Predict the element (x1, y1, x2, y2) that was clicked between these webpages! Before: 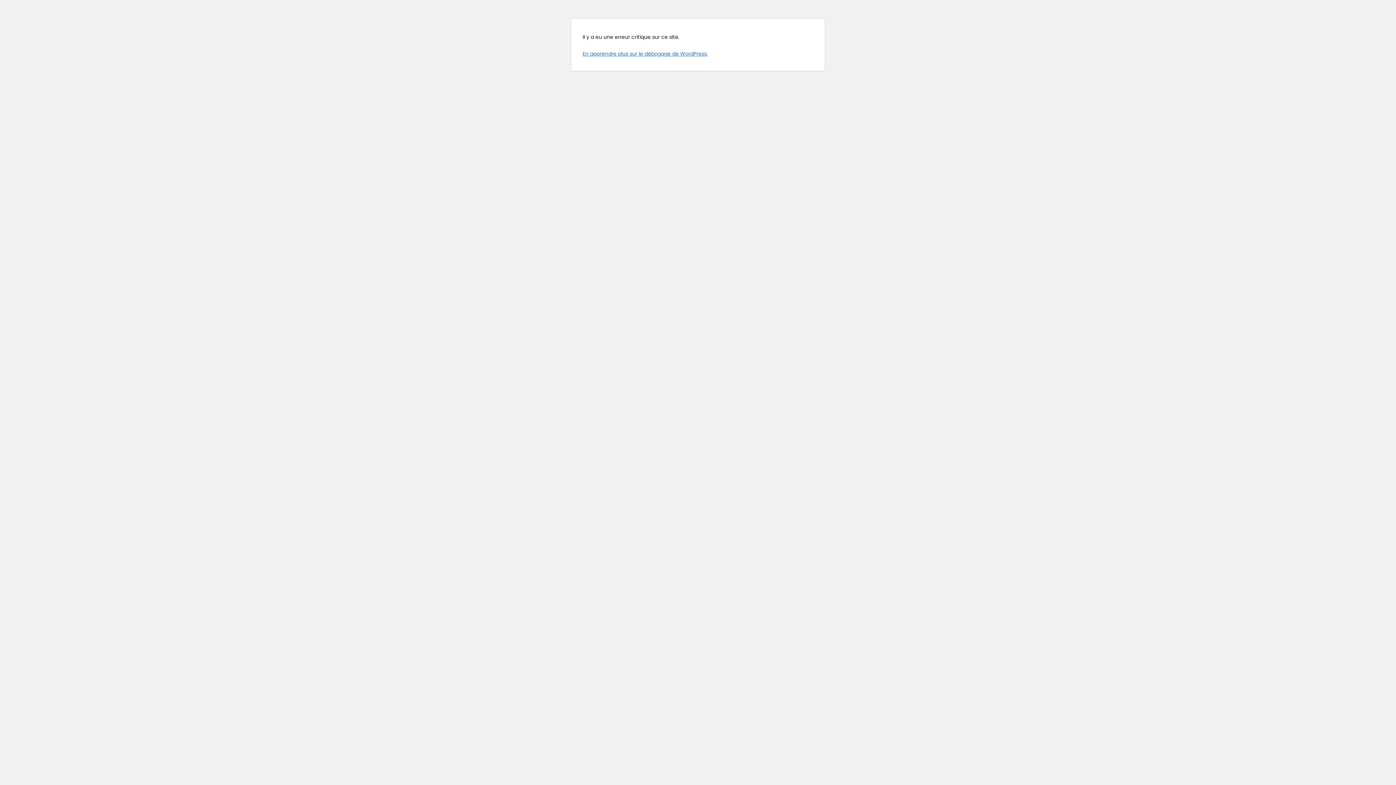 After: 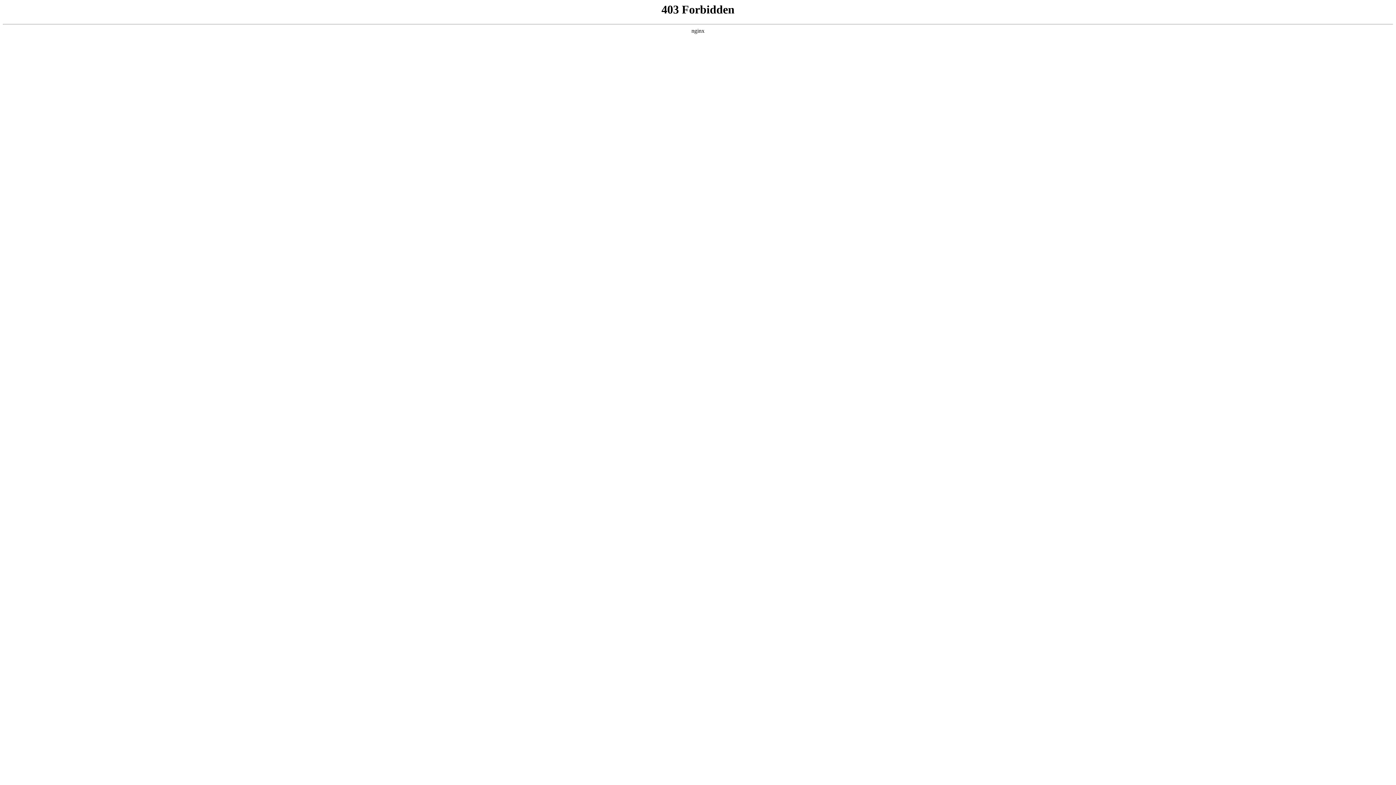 Action: label: En apprendre plus sur le débogage de WordPress. bbox: (582, 50, 708, 57)